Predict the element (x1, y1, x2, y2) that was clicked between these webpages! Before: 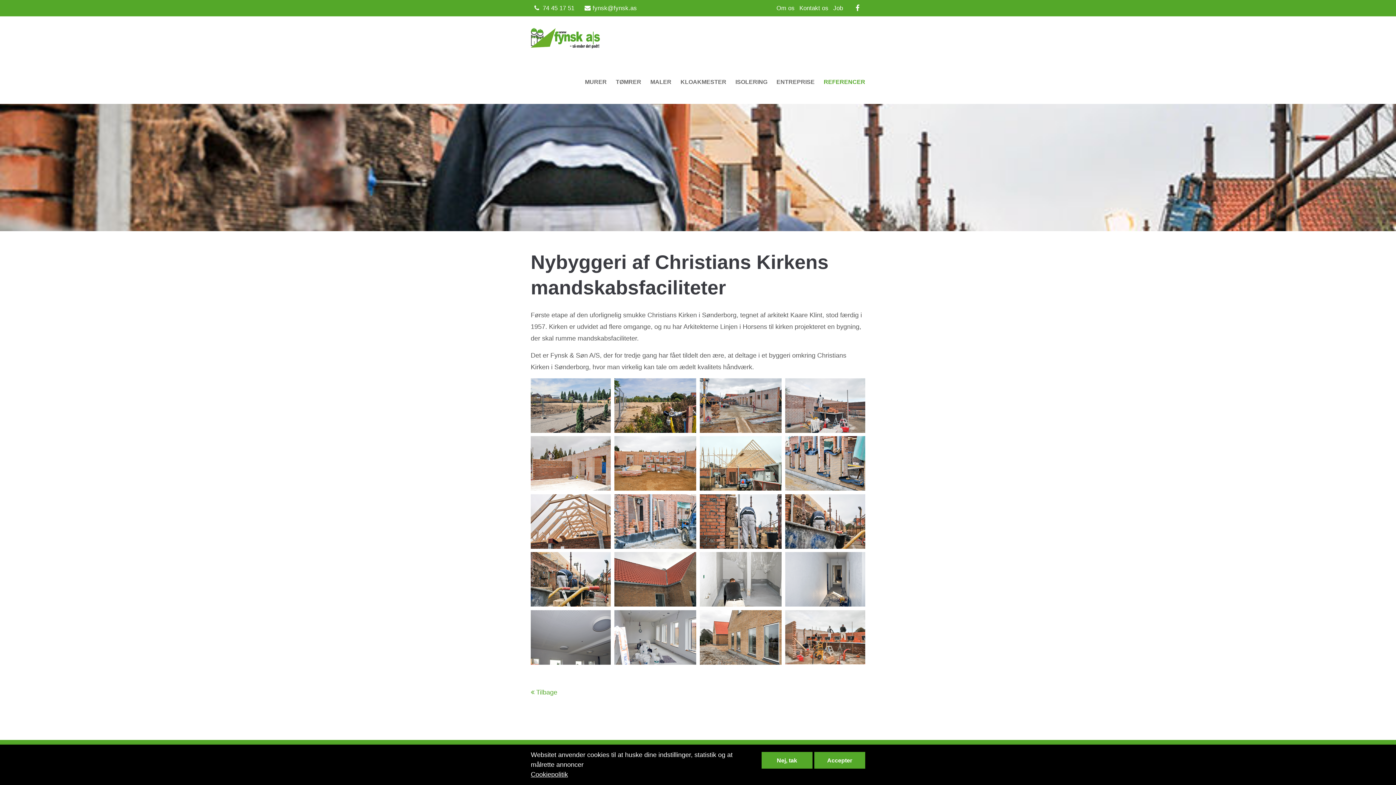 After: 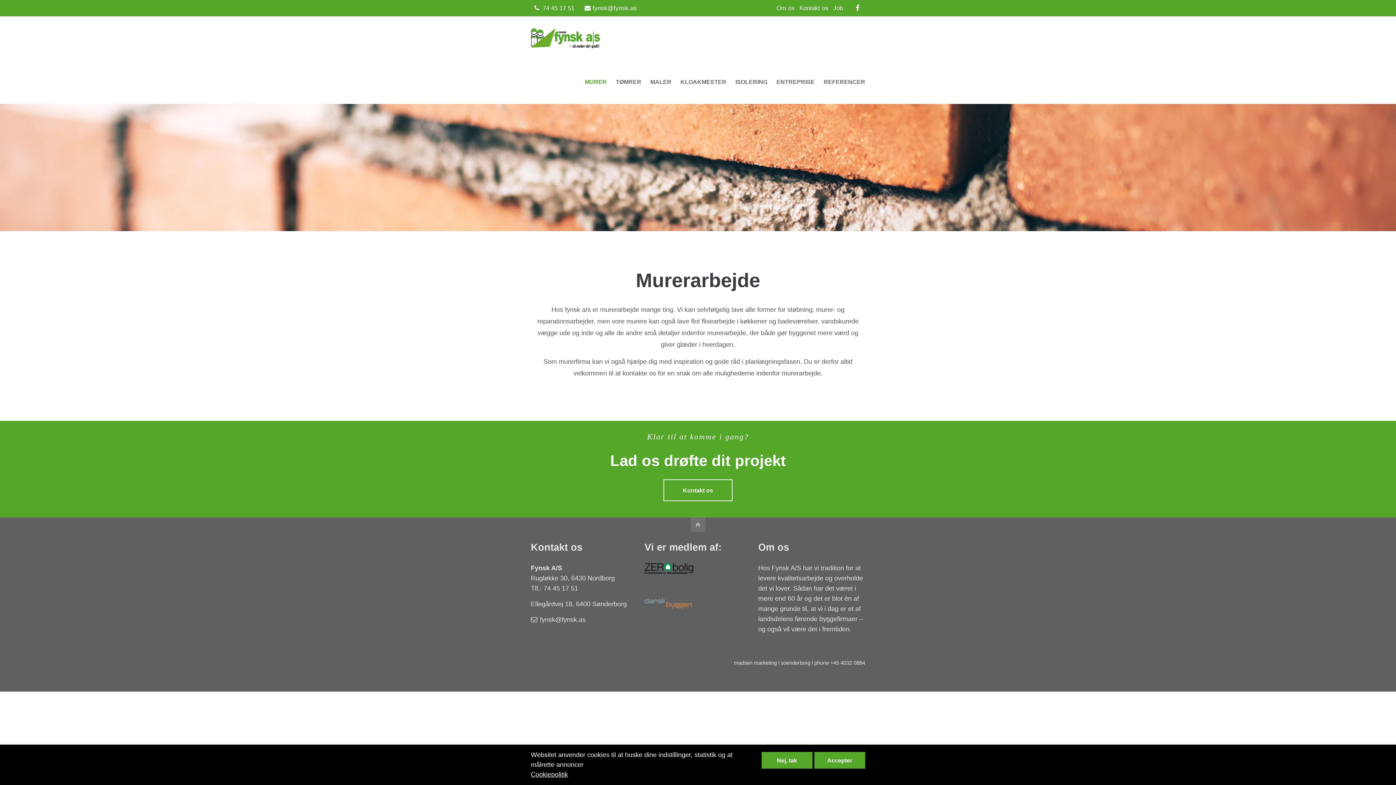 Action: label: MURER bbox: (585, 60, 606, 104)